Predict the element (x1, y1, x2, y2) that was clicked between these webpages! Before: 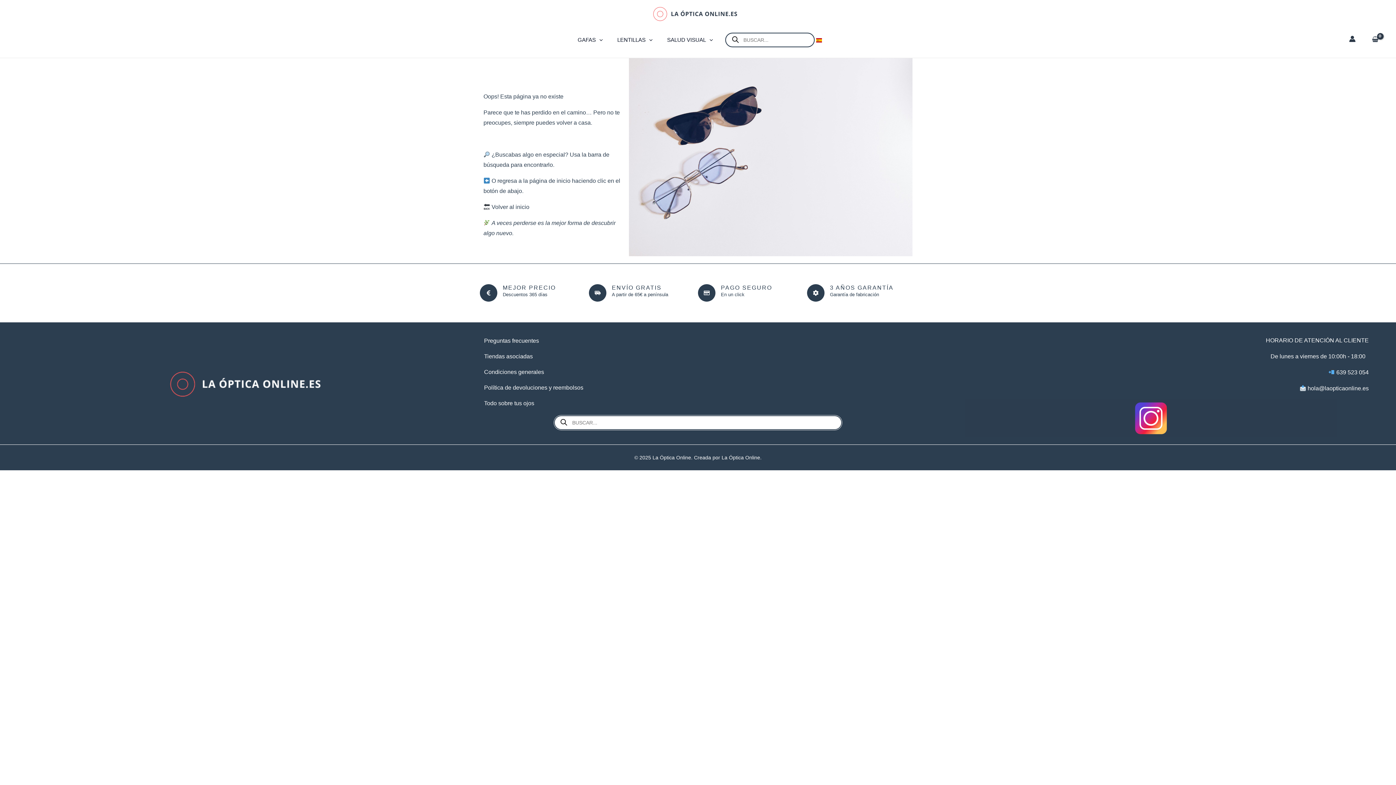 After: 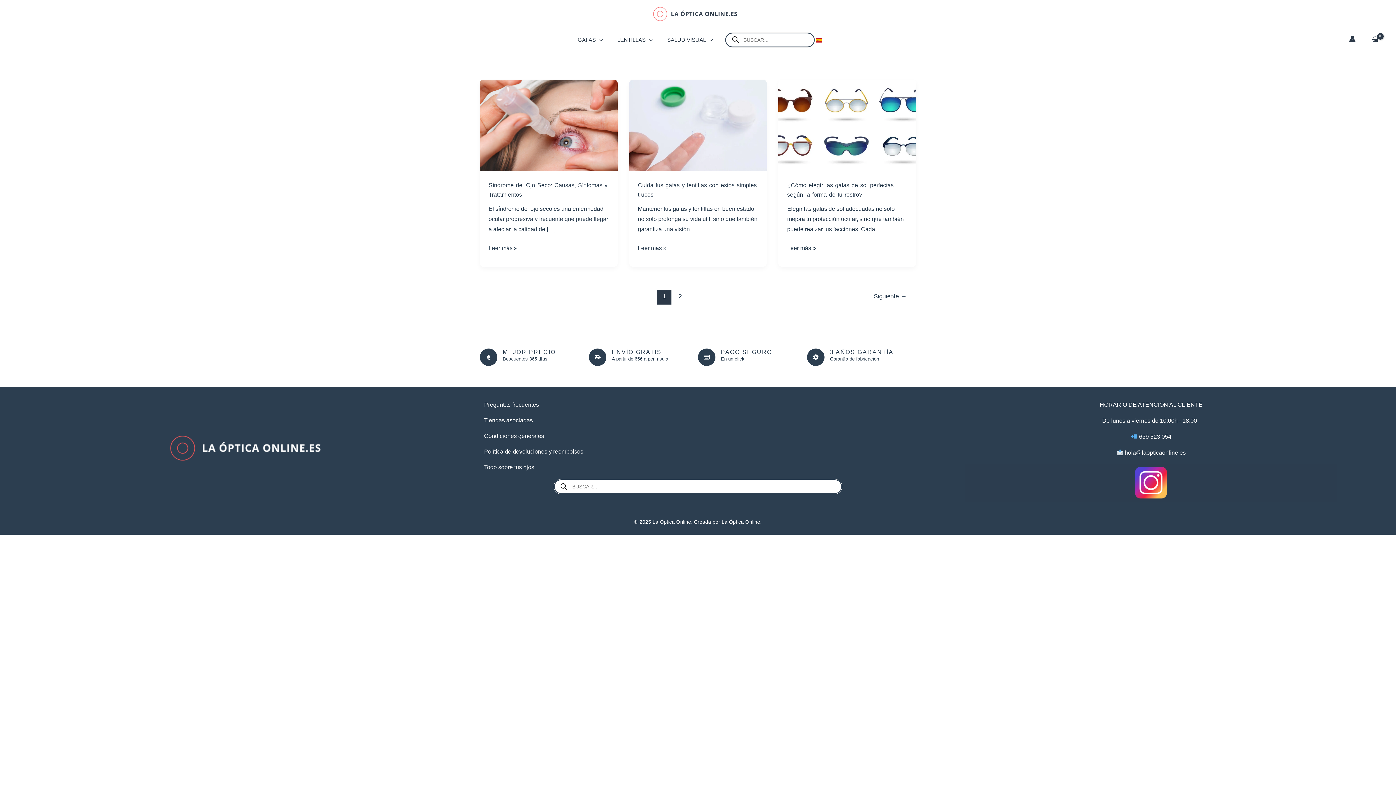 Action: bbox: (480, 398, 534, 414) label: Todo sobre tus ojos